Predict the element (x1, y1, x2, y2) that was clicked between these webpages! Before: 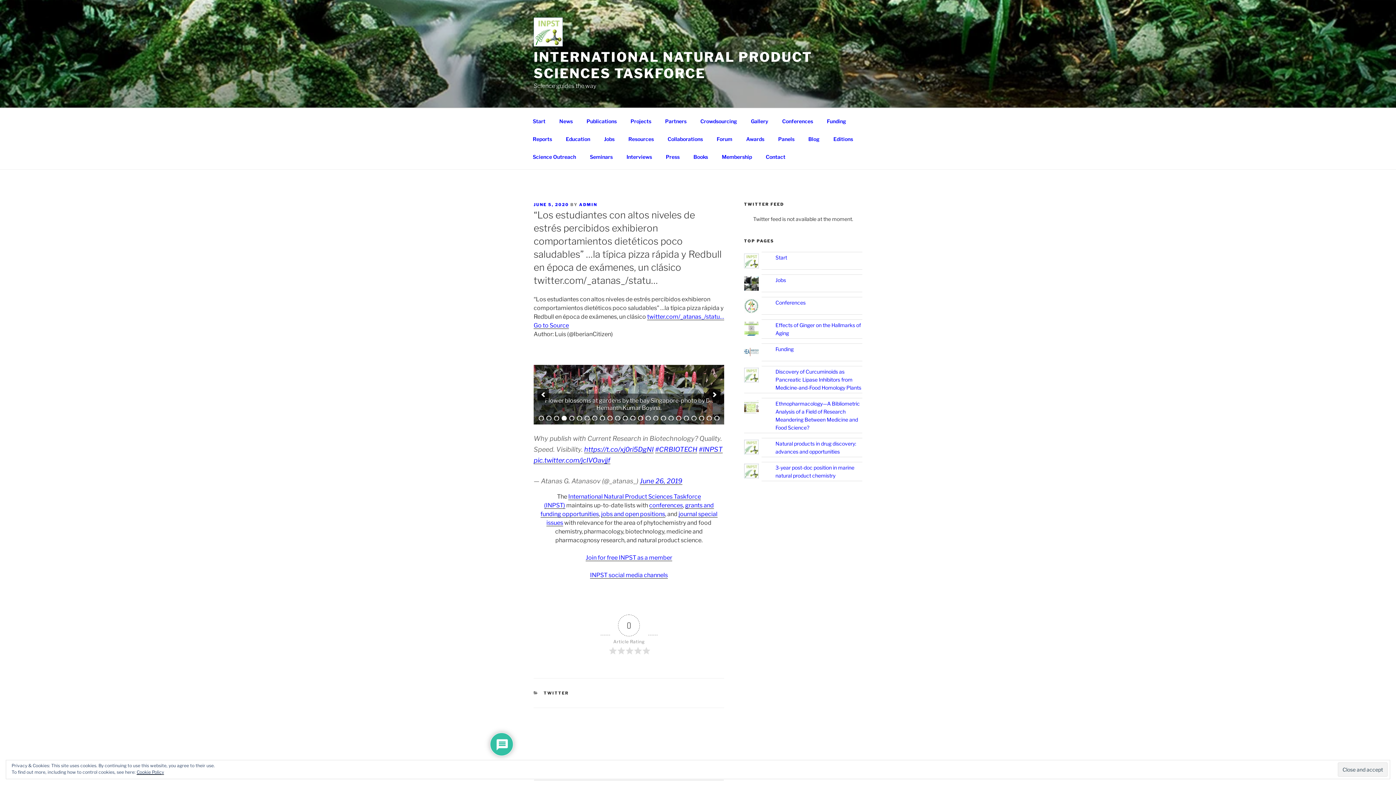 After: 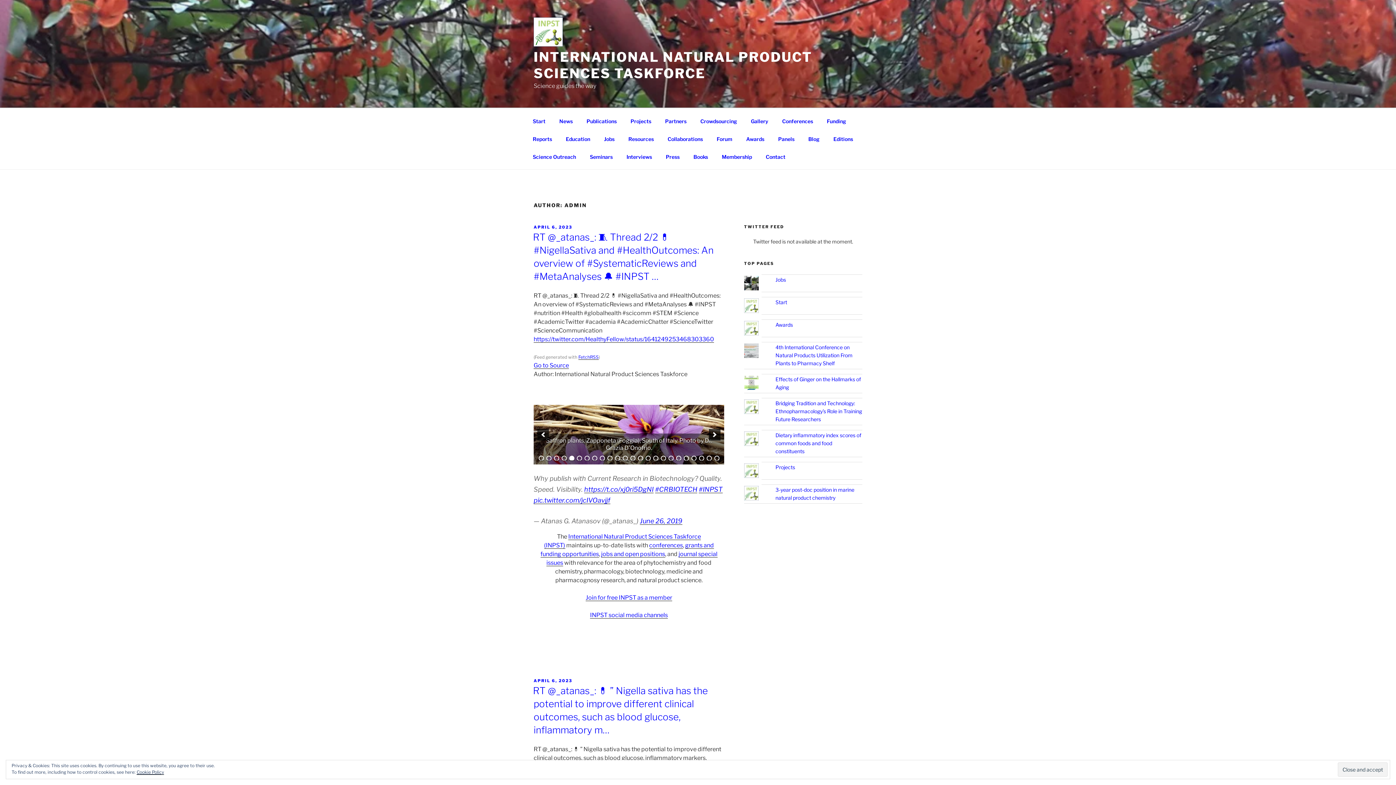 Action: bbox: (579, 202, 597, 207) label: ADMIN